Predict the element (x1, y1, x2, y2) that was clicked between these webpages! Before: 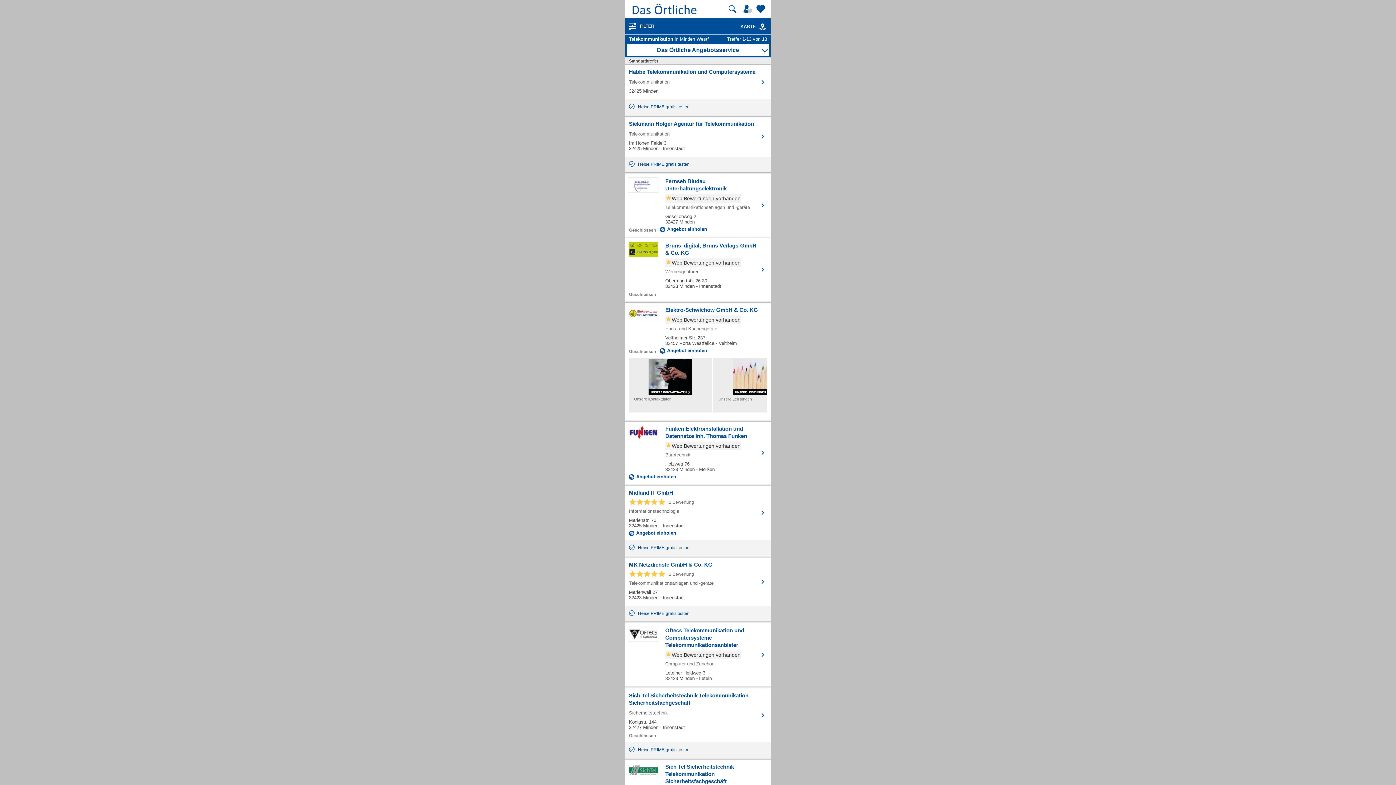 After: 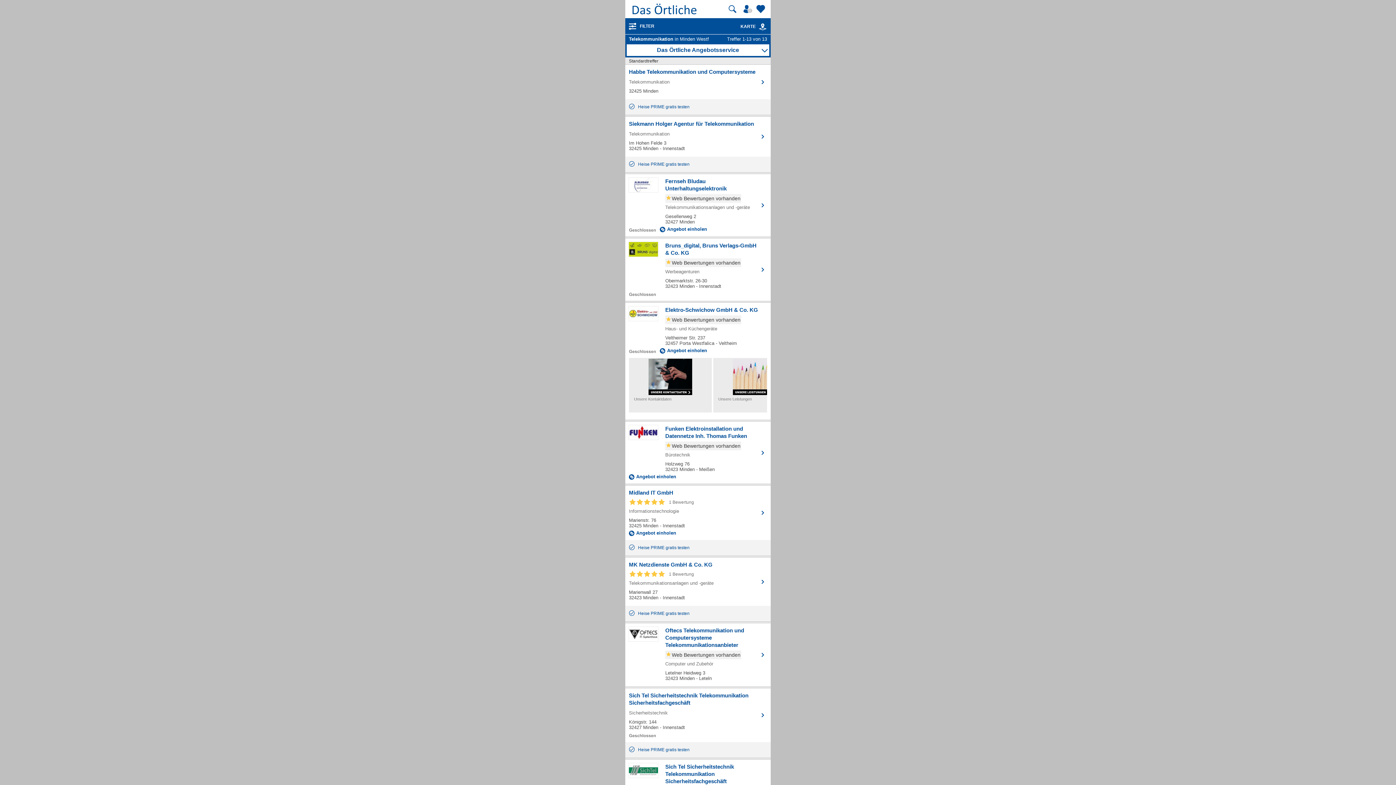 Action: label: 	Heise PRIME gratis testen bbox: (625, 540, 770, 556)